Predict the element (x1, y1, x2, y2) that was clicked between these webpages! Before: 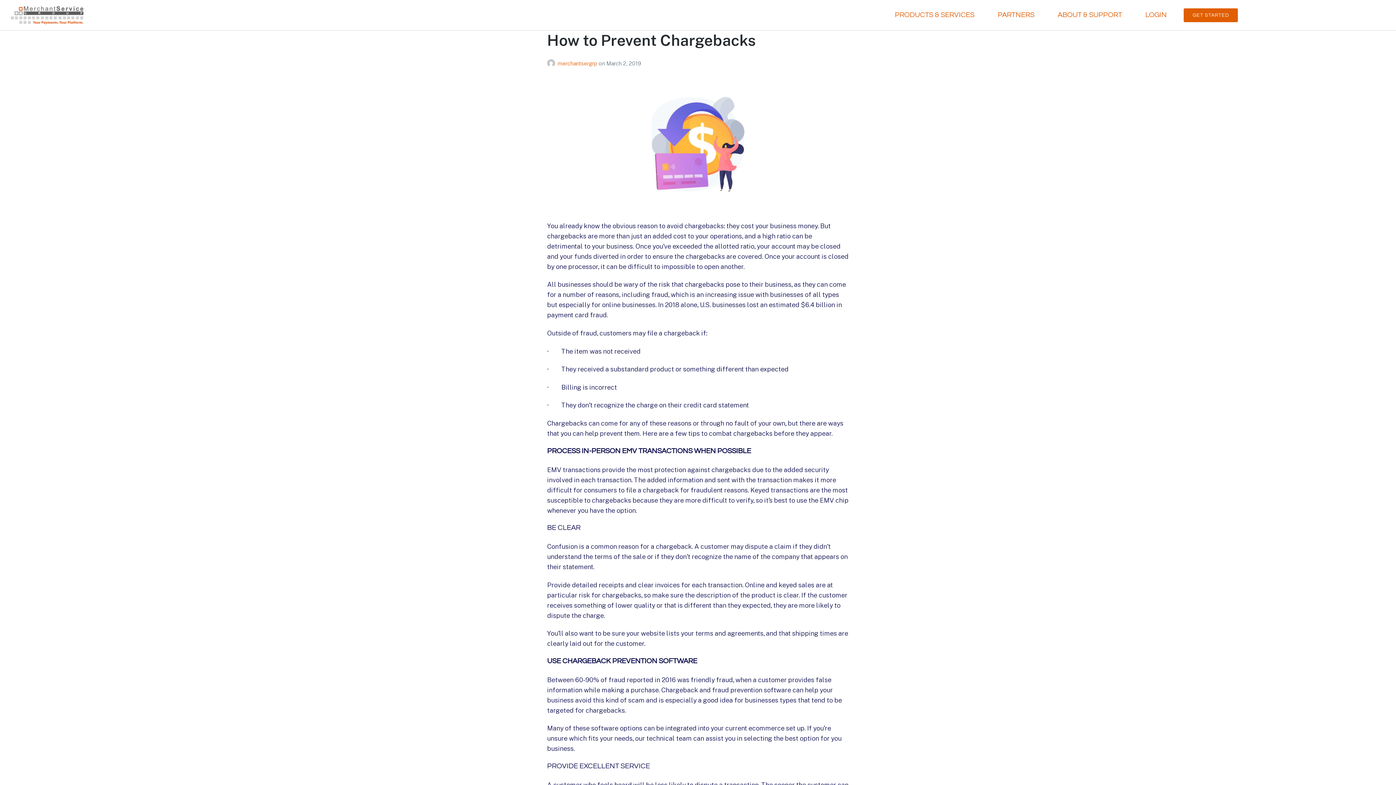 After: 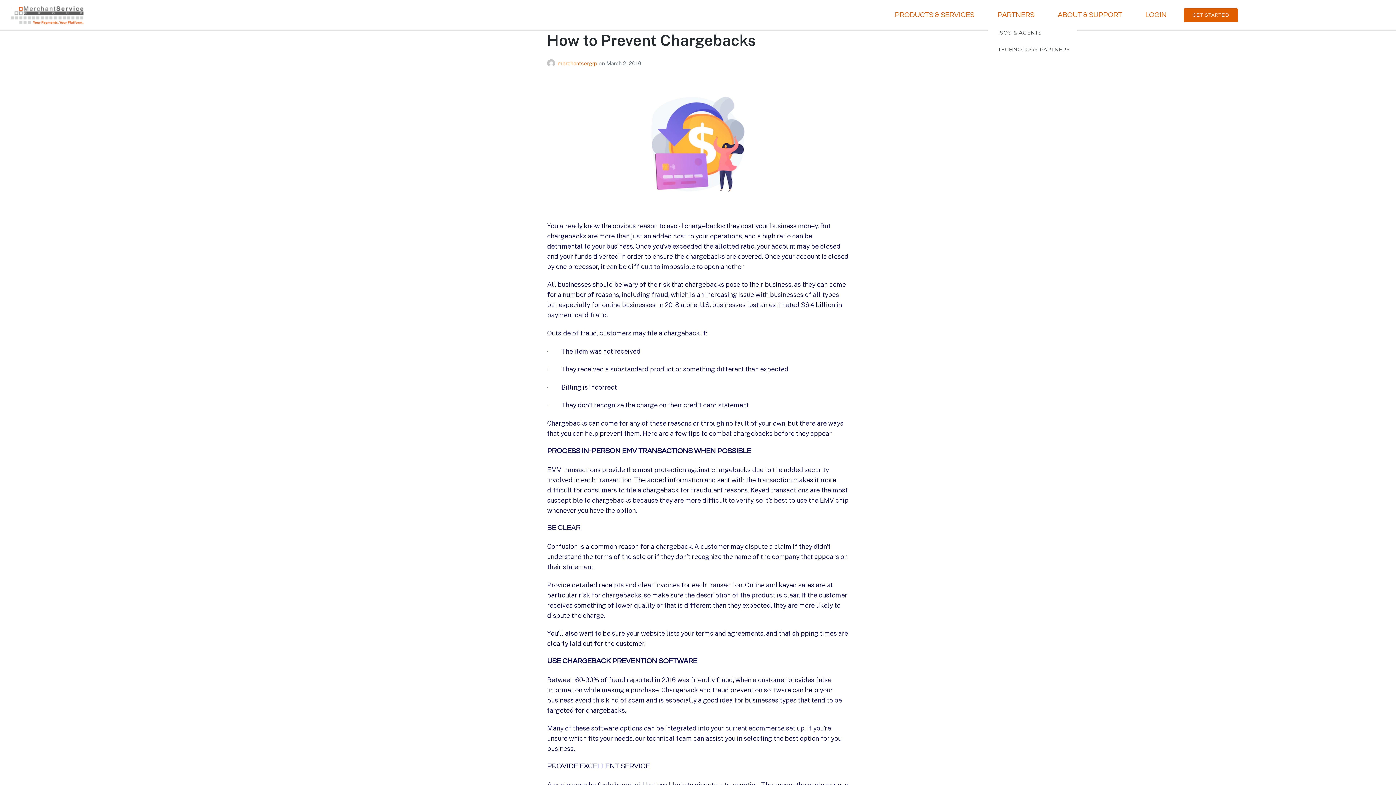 Action: bbox: (988, 5, 1048, 24) label: PARTNERS